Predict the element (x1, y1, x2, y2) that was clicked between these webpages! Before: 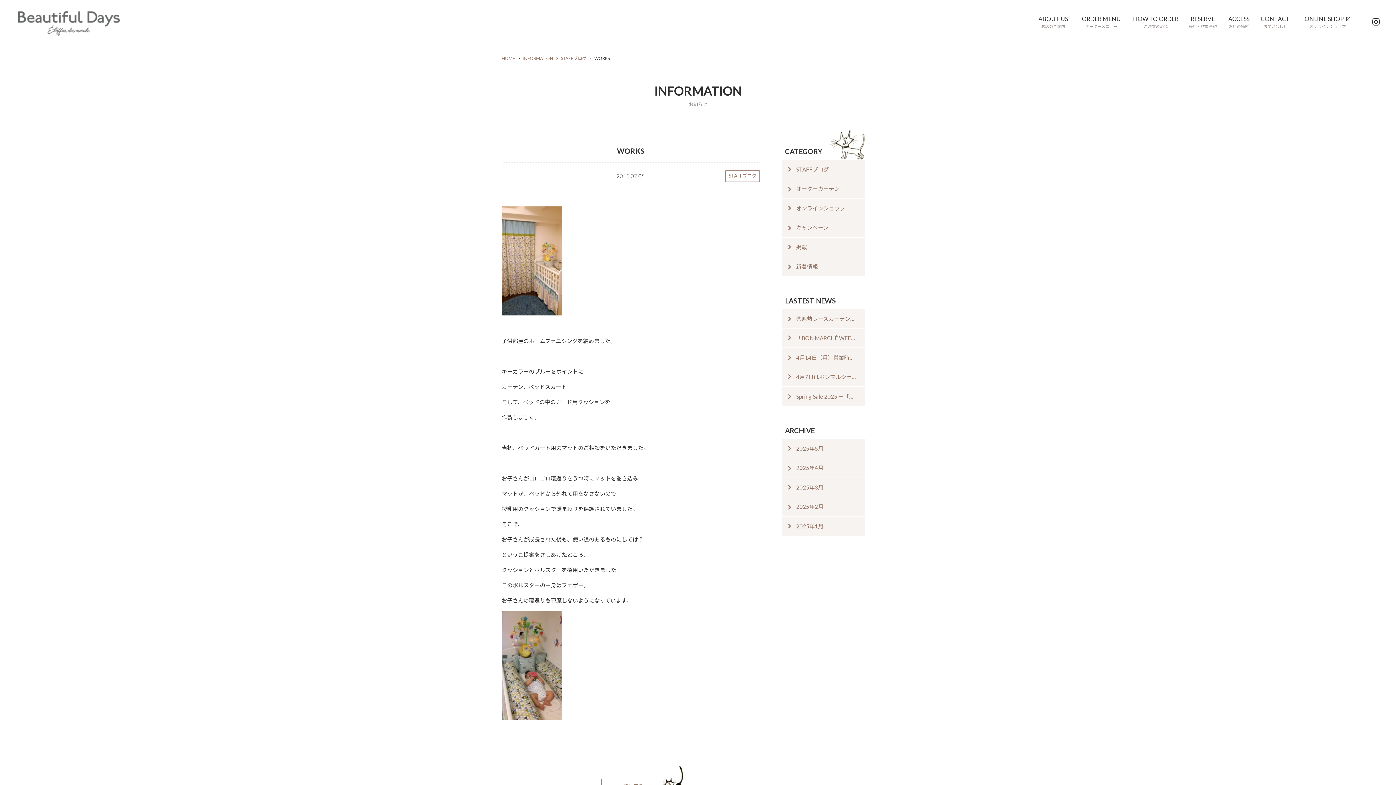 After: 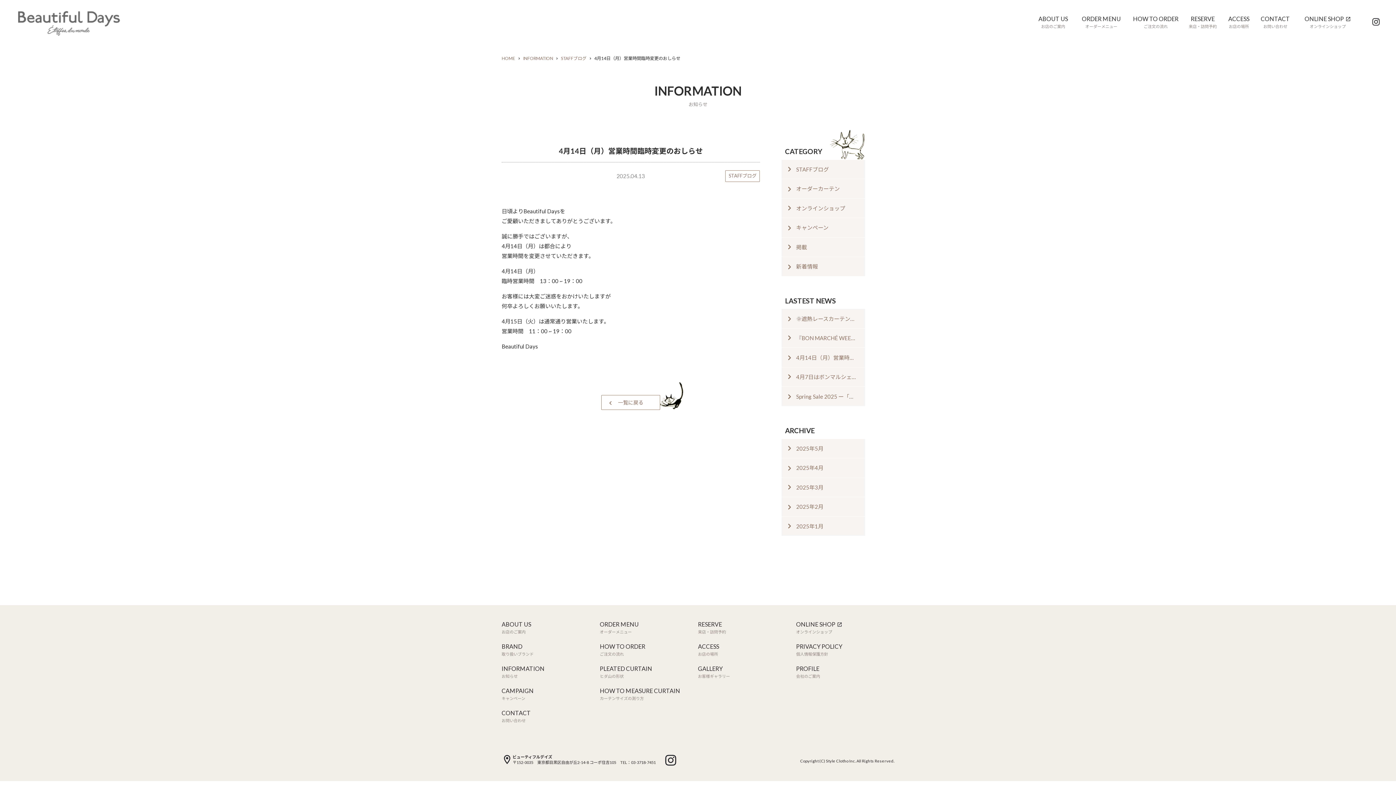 Action: label: 4月14日（月）営業時間臨時変更のおしらせ bbox: (781, 348, 865, 367)